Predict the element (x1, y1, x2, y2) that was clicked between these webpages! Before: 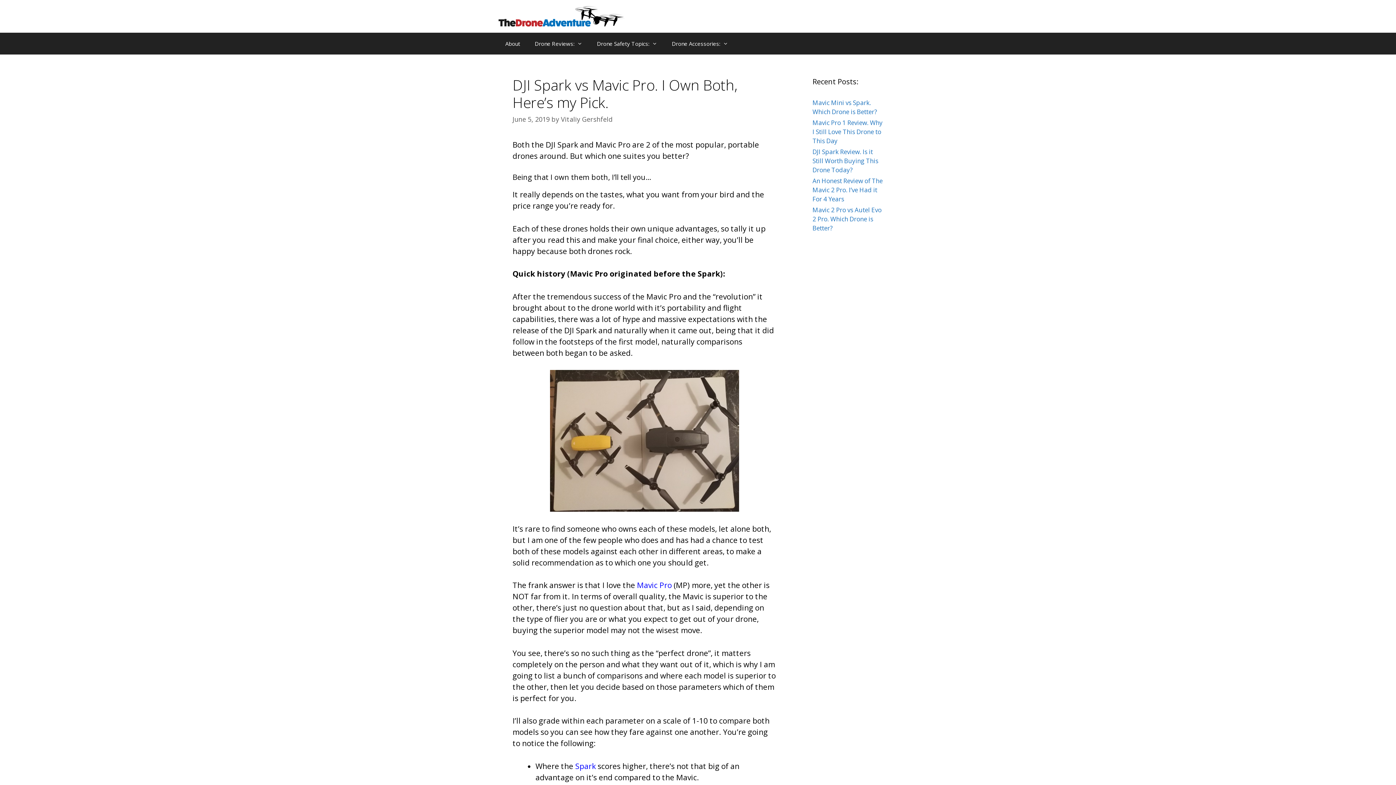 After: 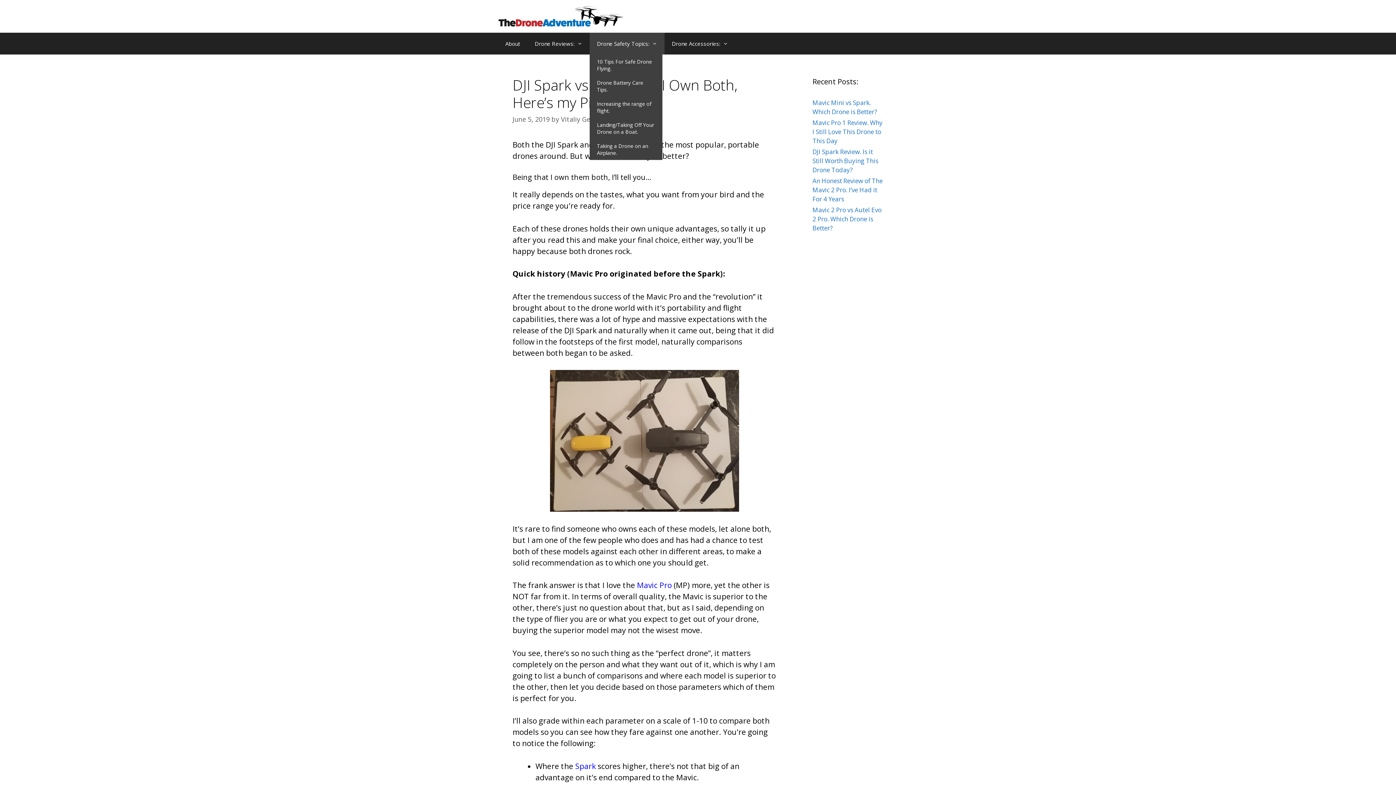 Action: bbox: (589, 32, 664, 54) label: Drone Safety Topics: